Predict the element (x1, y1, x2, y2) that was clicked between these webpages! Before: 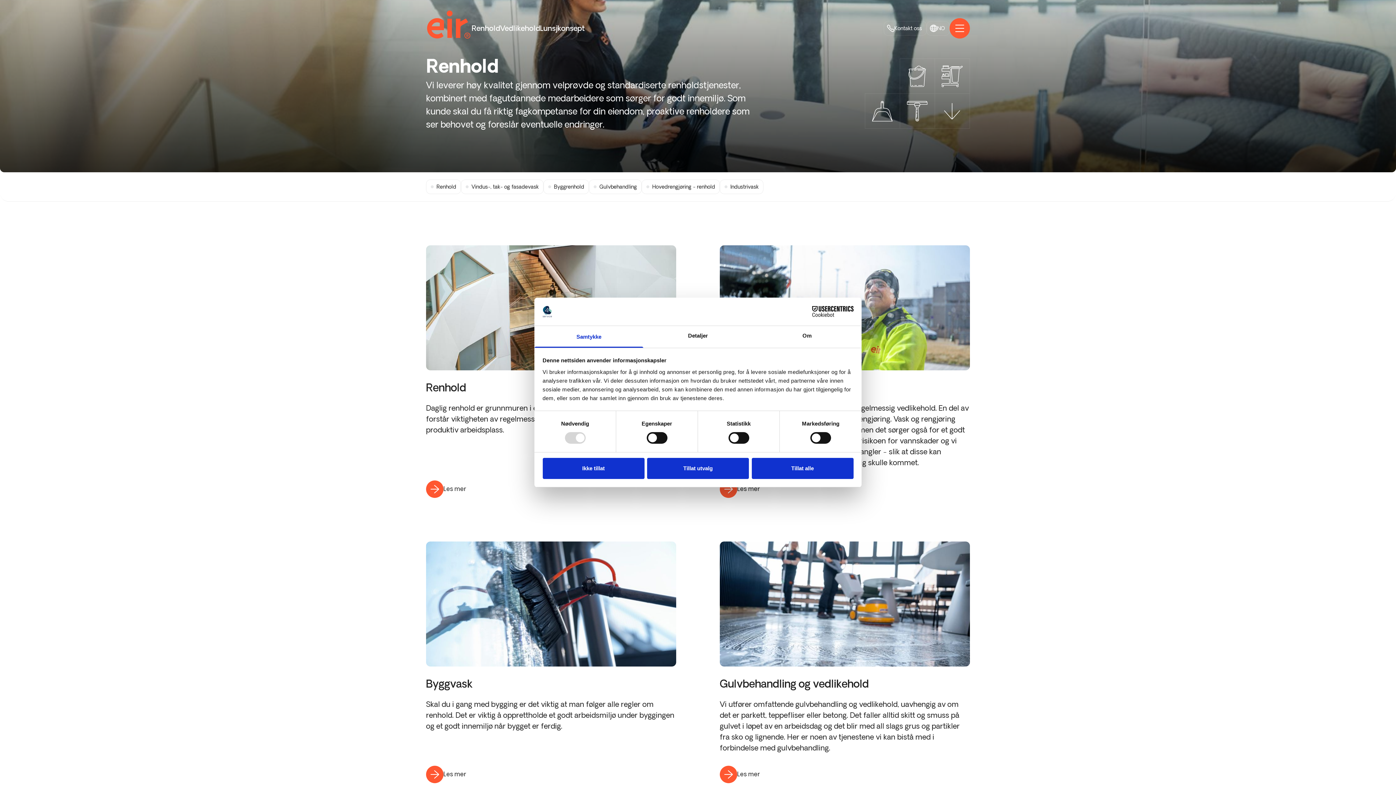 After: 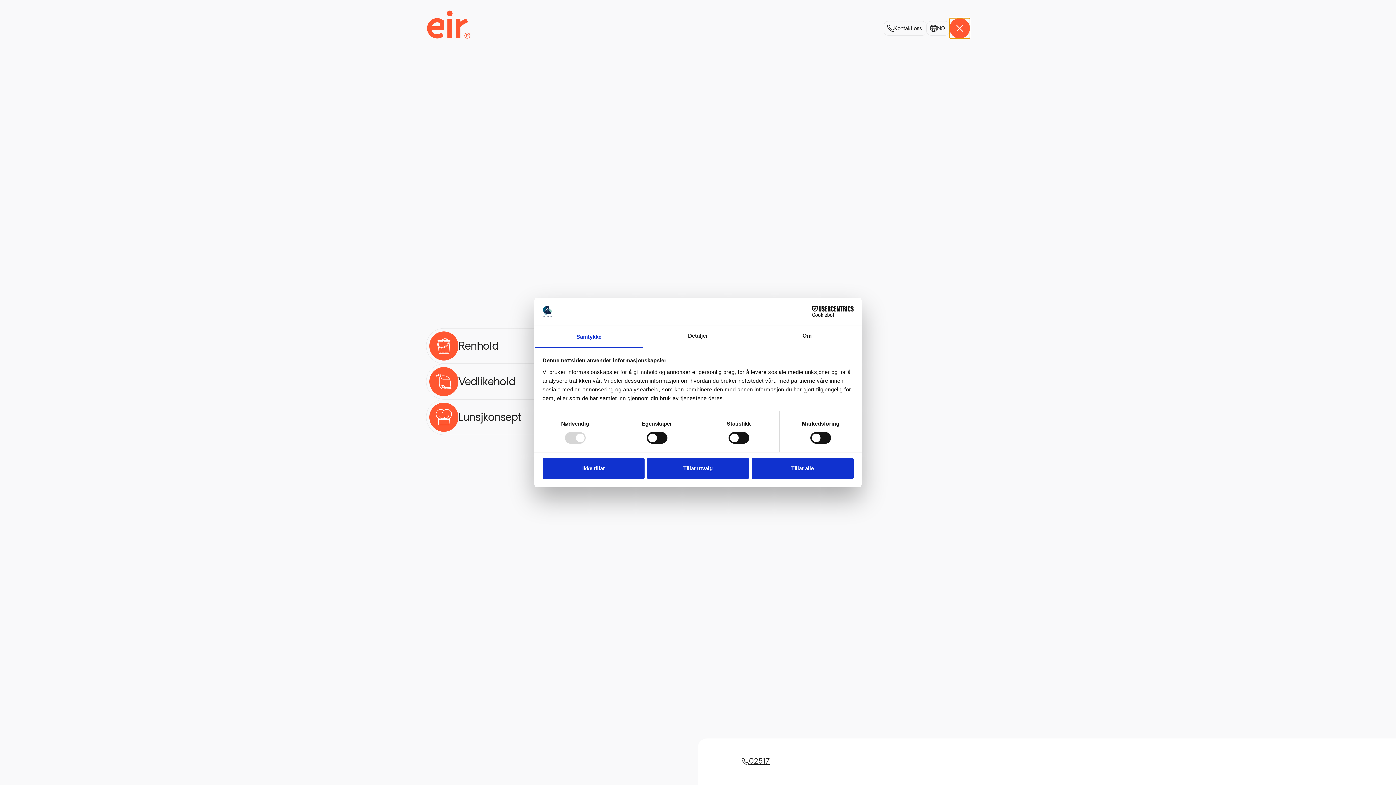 Action: bbox: (949, 18, 970, 38) label: Åpne hovedmeny